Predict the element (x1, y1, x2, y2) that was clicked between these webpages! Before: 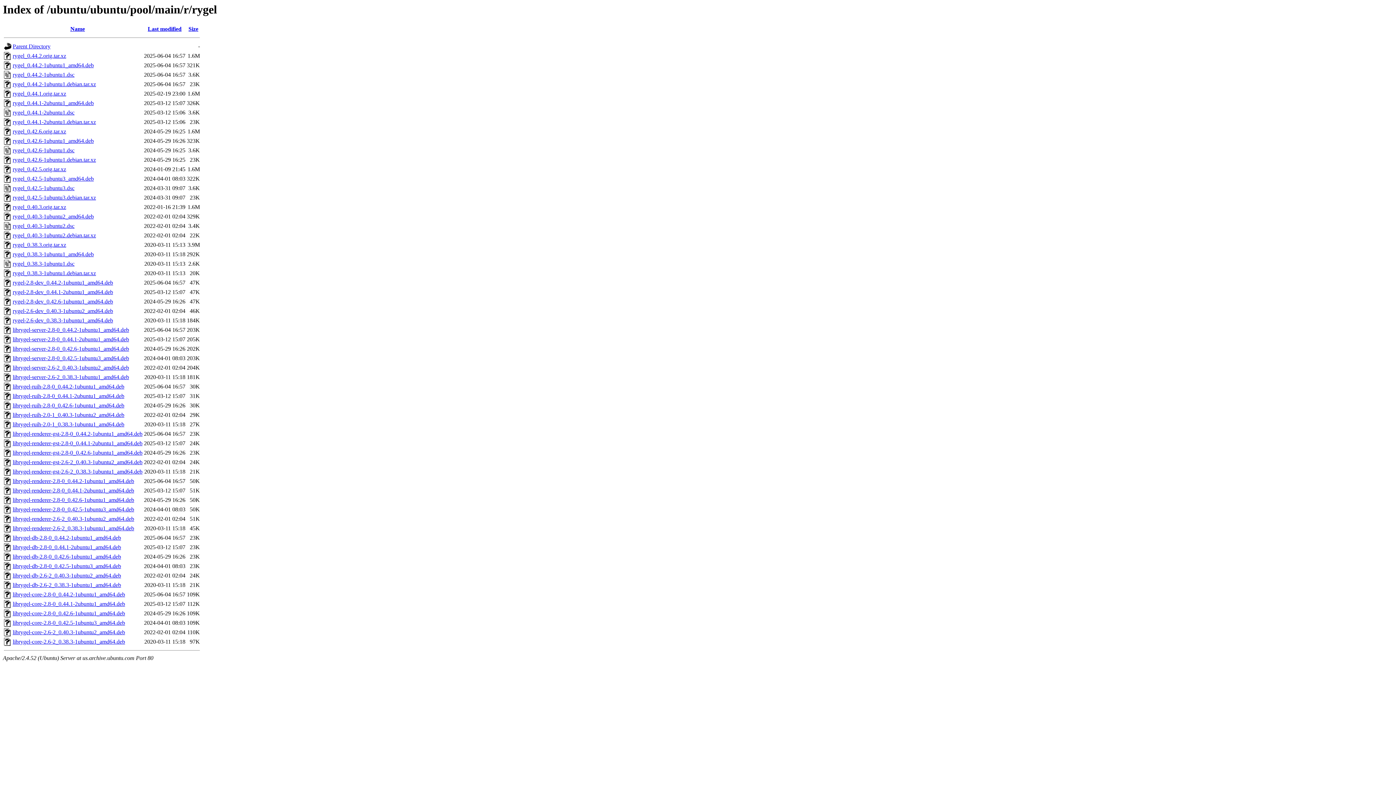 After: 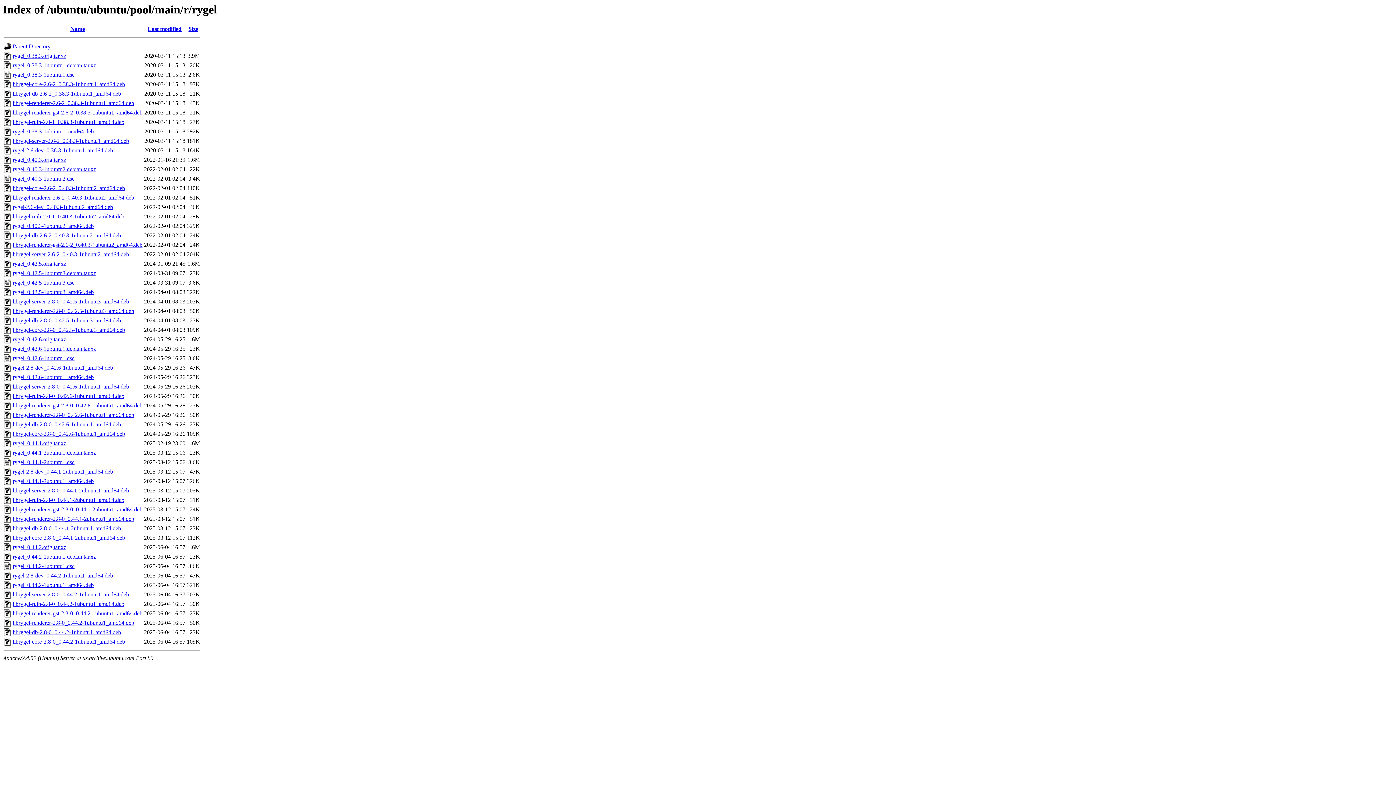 Action: bbox: (147, 25, 181, 32) label: Last modified